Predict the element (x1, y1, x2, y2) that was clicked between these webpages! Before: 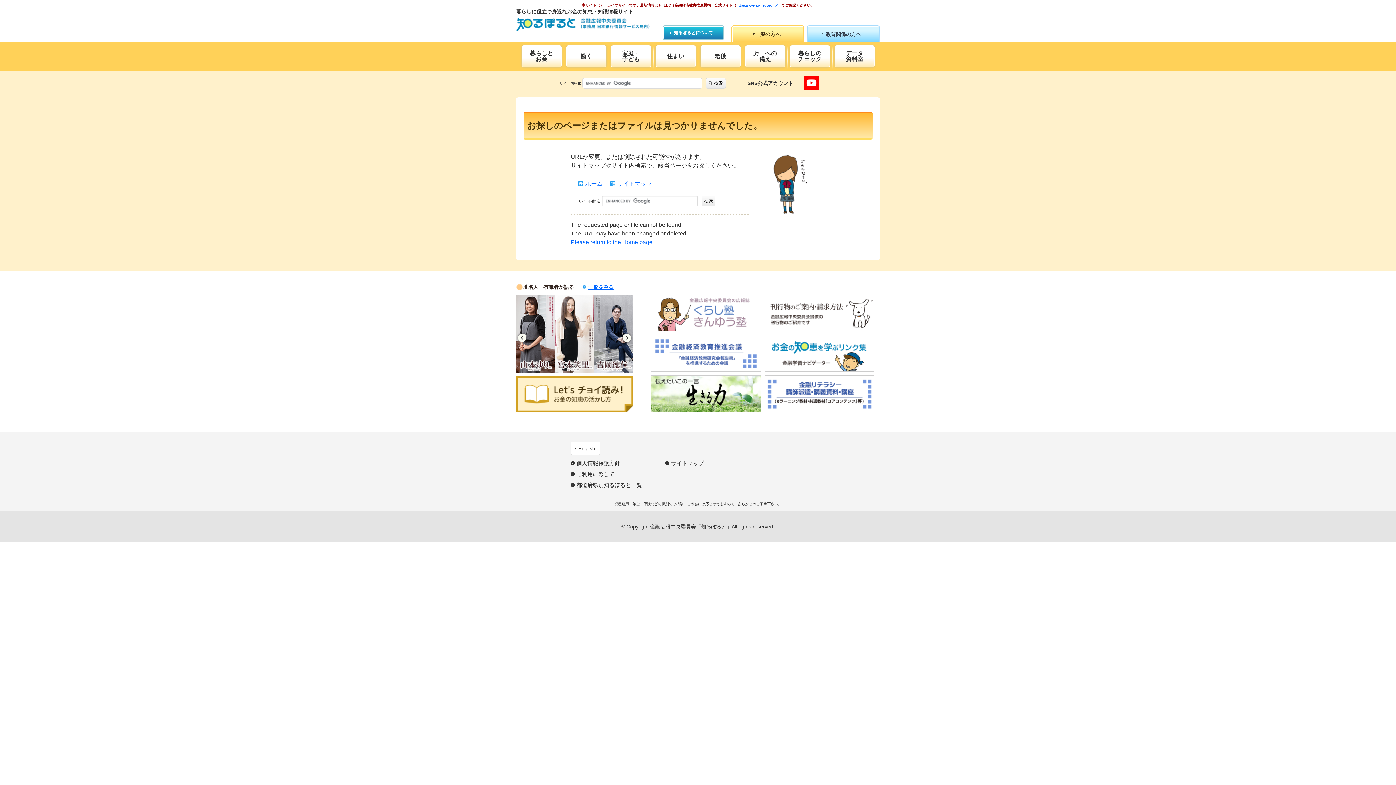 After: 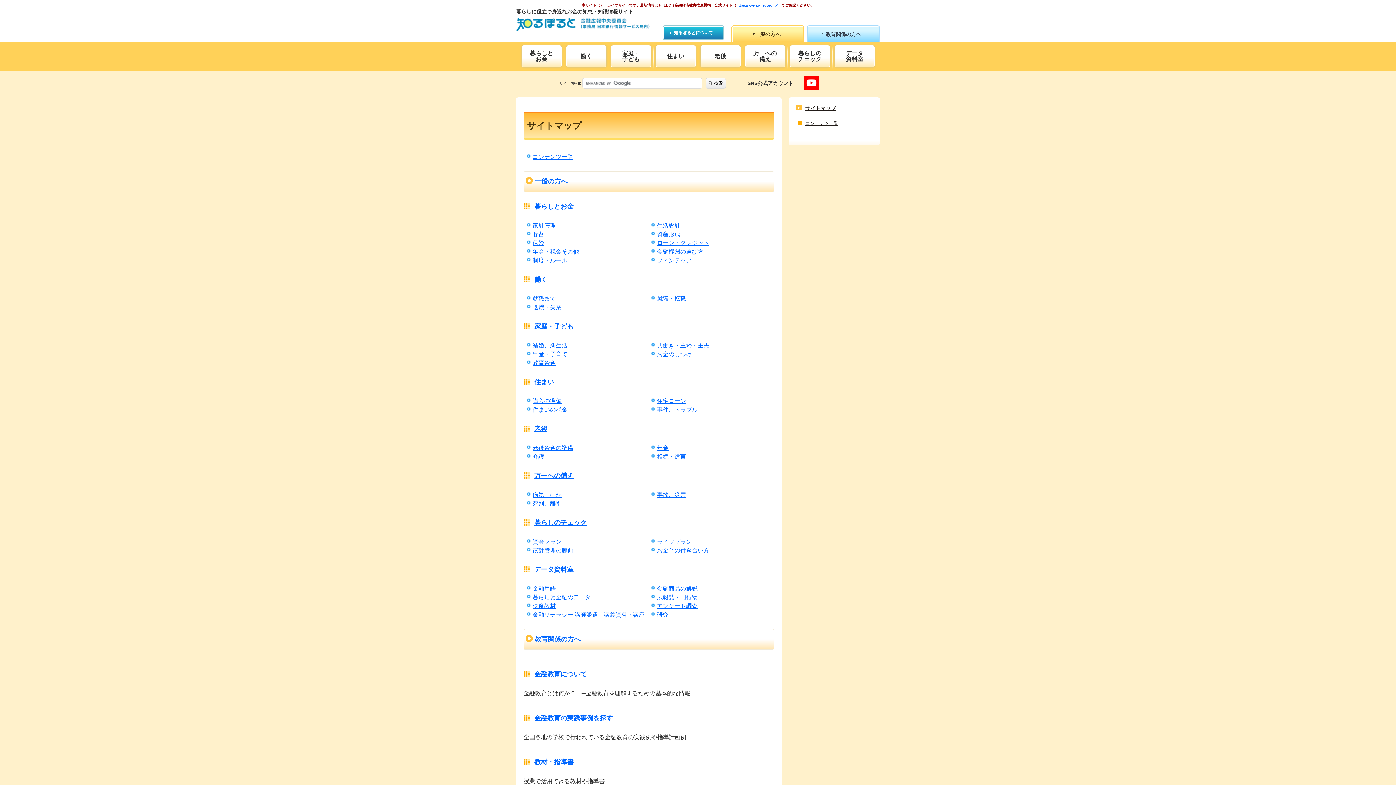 Action: label: サイトマップ bbox: (665, 460, 704, 466)